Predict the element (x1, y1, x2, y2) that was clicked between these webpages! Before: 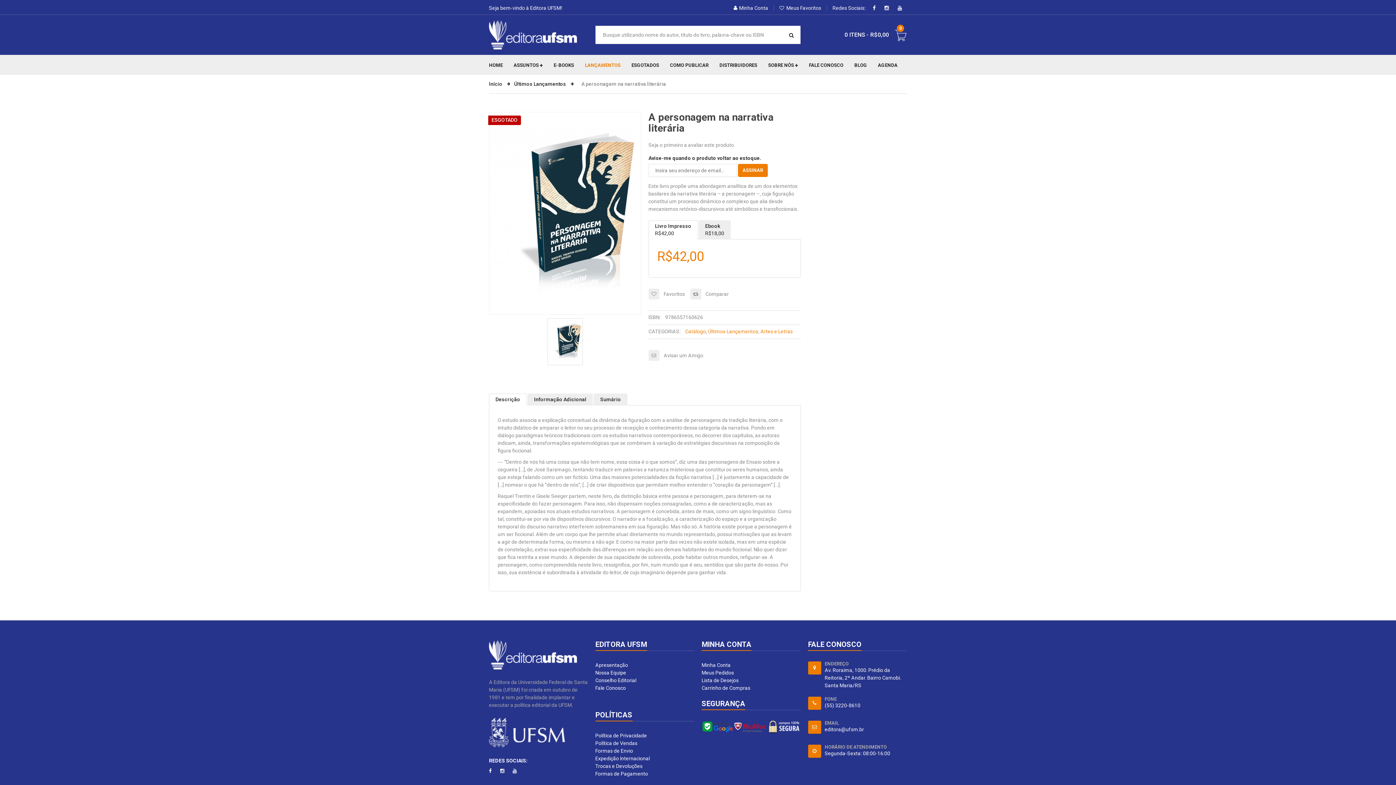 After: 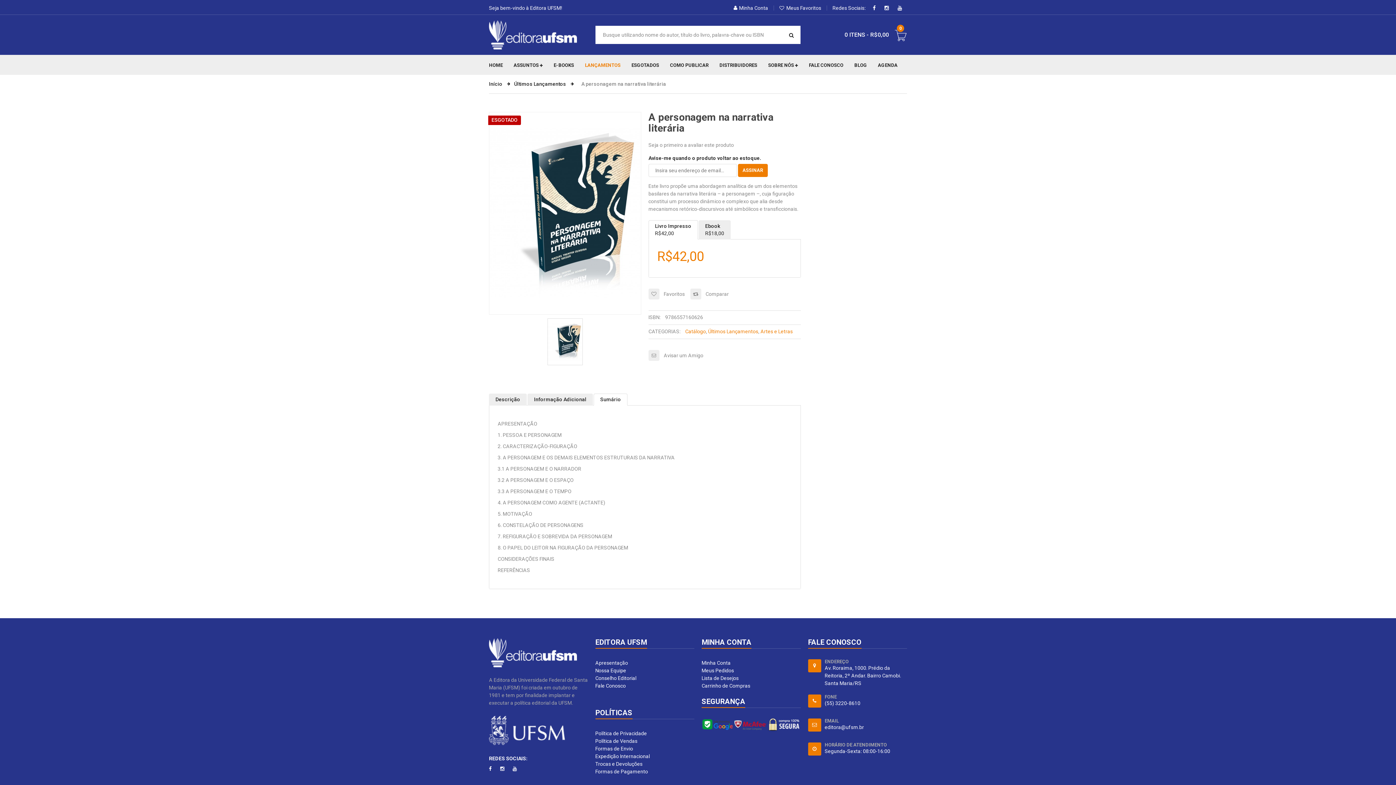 Action: label: Sumário bbox: (593, 393, 627, 405)